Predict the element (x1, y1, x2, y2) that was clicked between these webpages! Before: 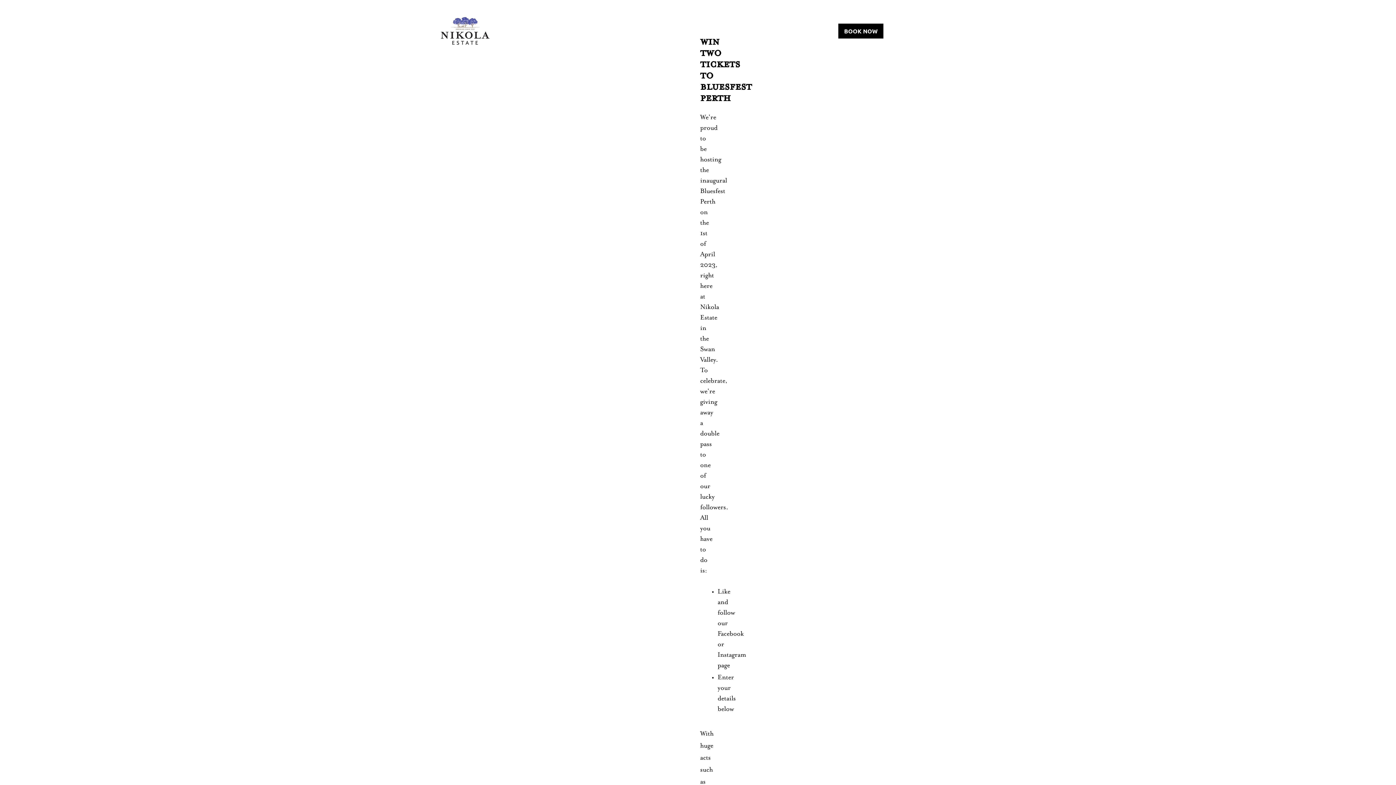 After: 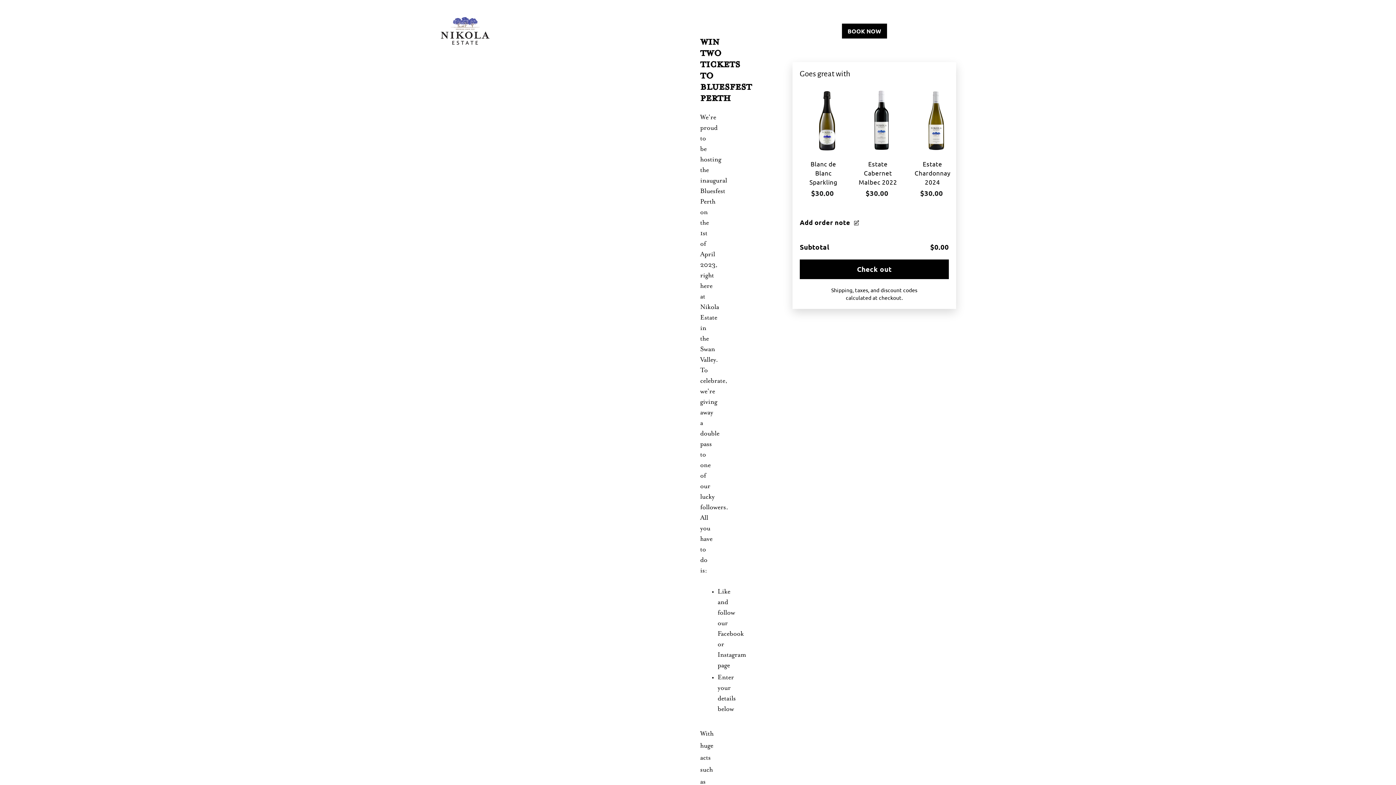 Action: label: CART bbox: (940, 20, 960, 41)